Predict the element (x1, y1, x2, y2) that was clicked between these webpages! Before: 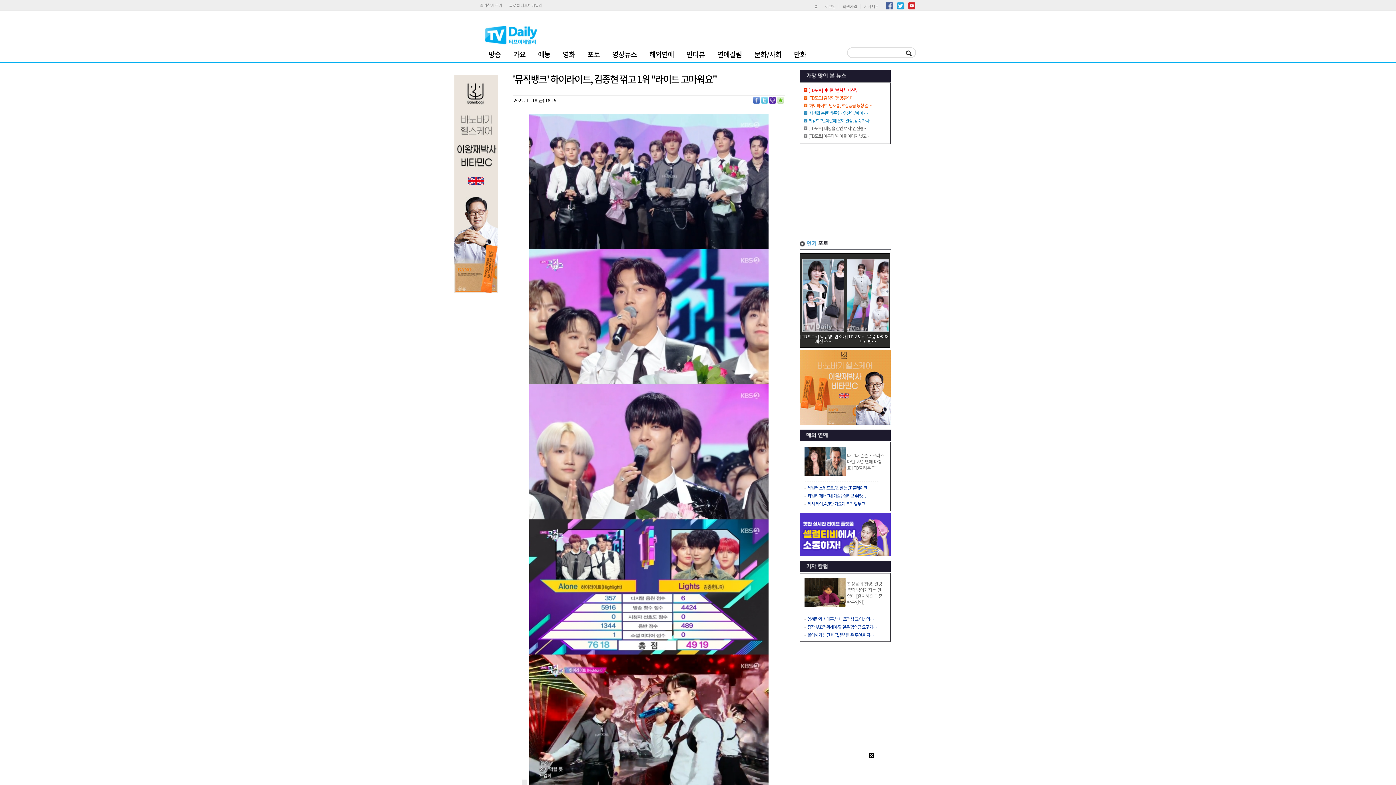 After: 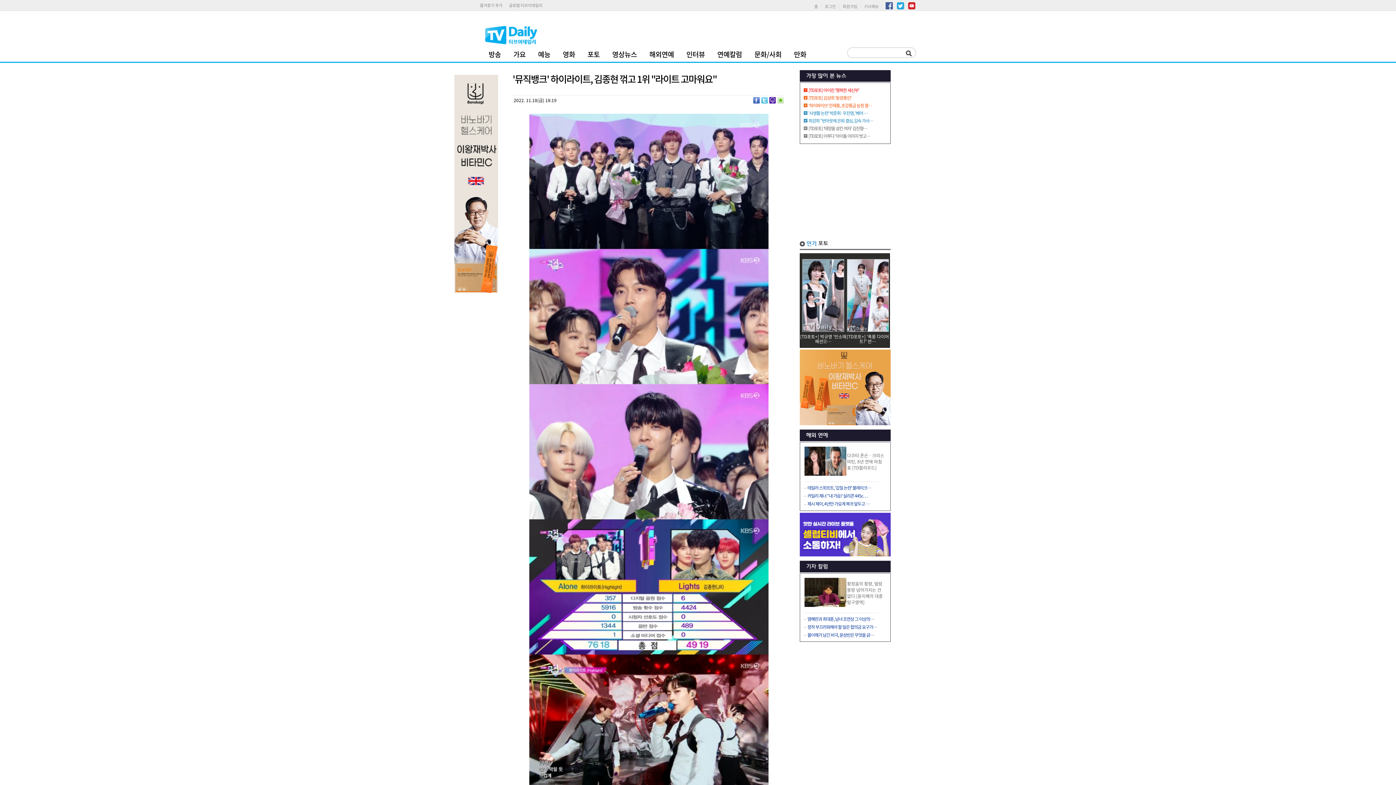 Action: bbox: (869, 751, 874, 760)